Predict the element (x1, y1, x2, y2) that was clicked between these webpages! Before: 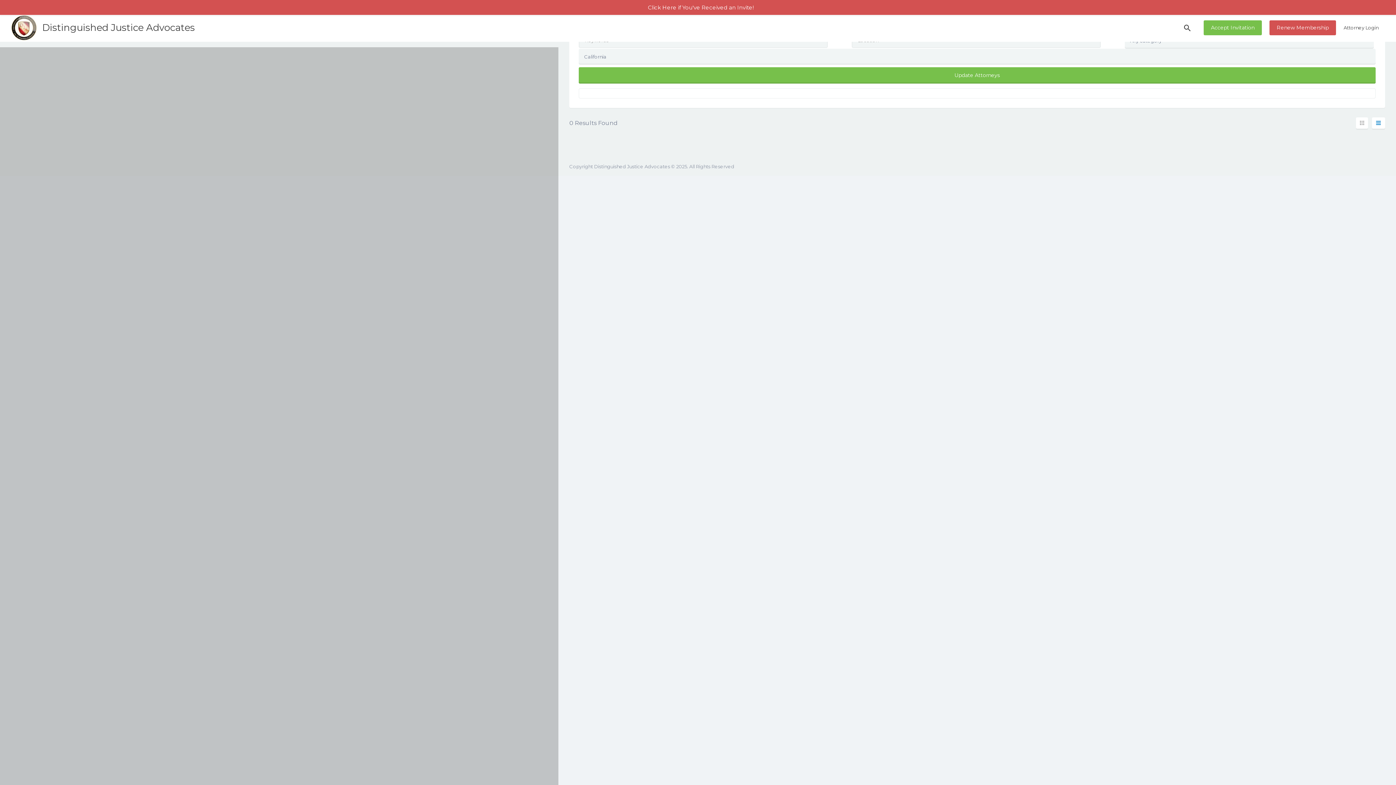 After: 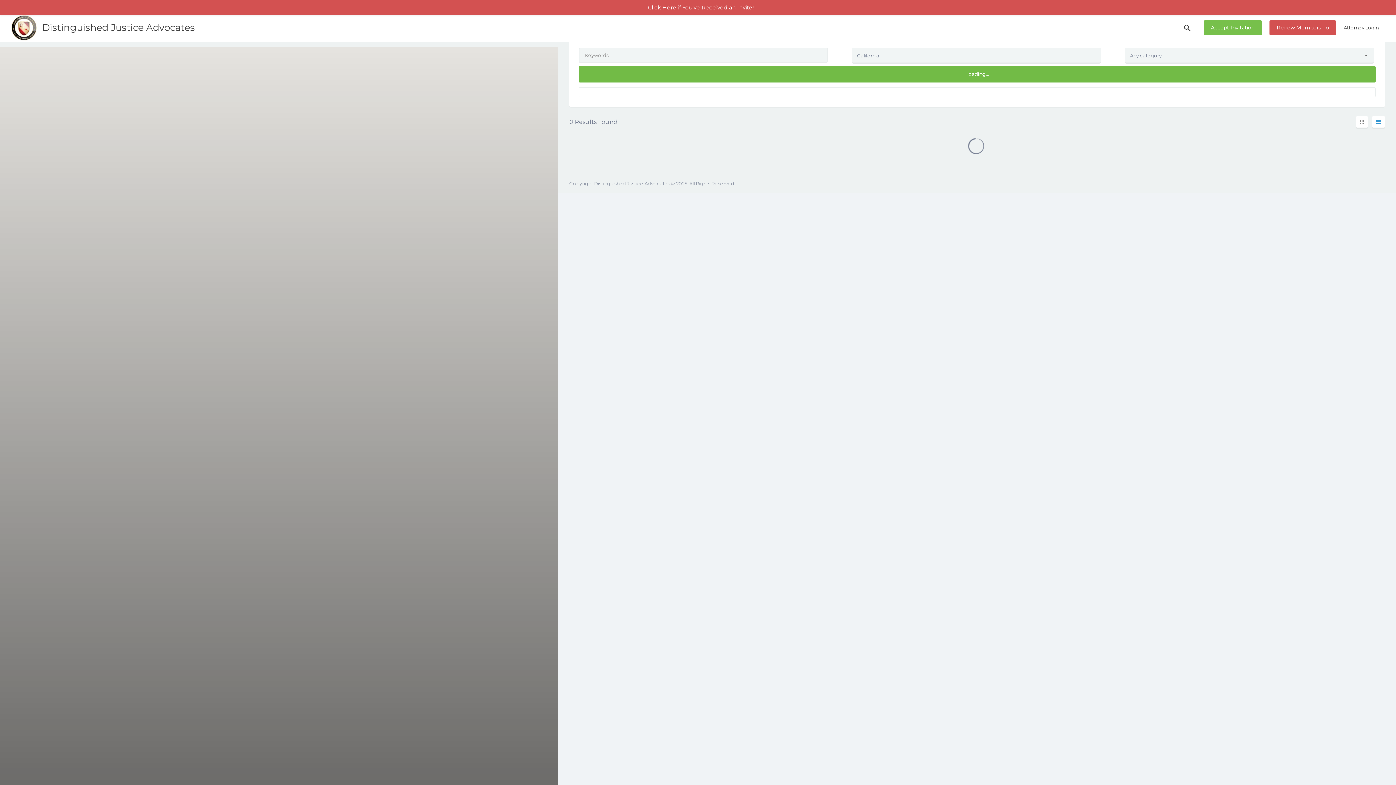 Action: bbox: (1184, 17, 1190, 38)